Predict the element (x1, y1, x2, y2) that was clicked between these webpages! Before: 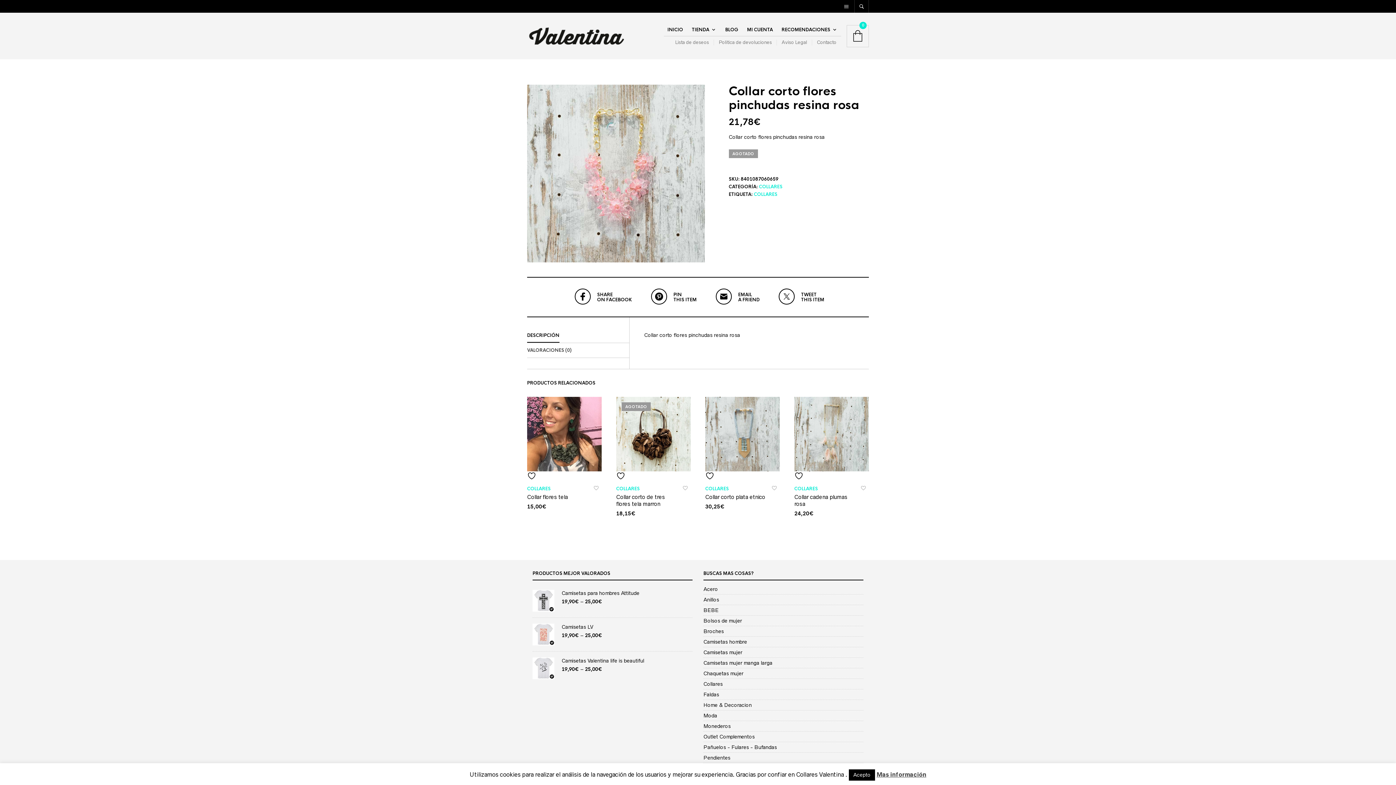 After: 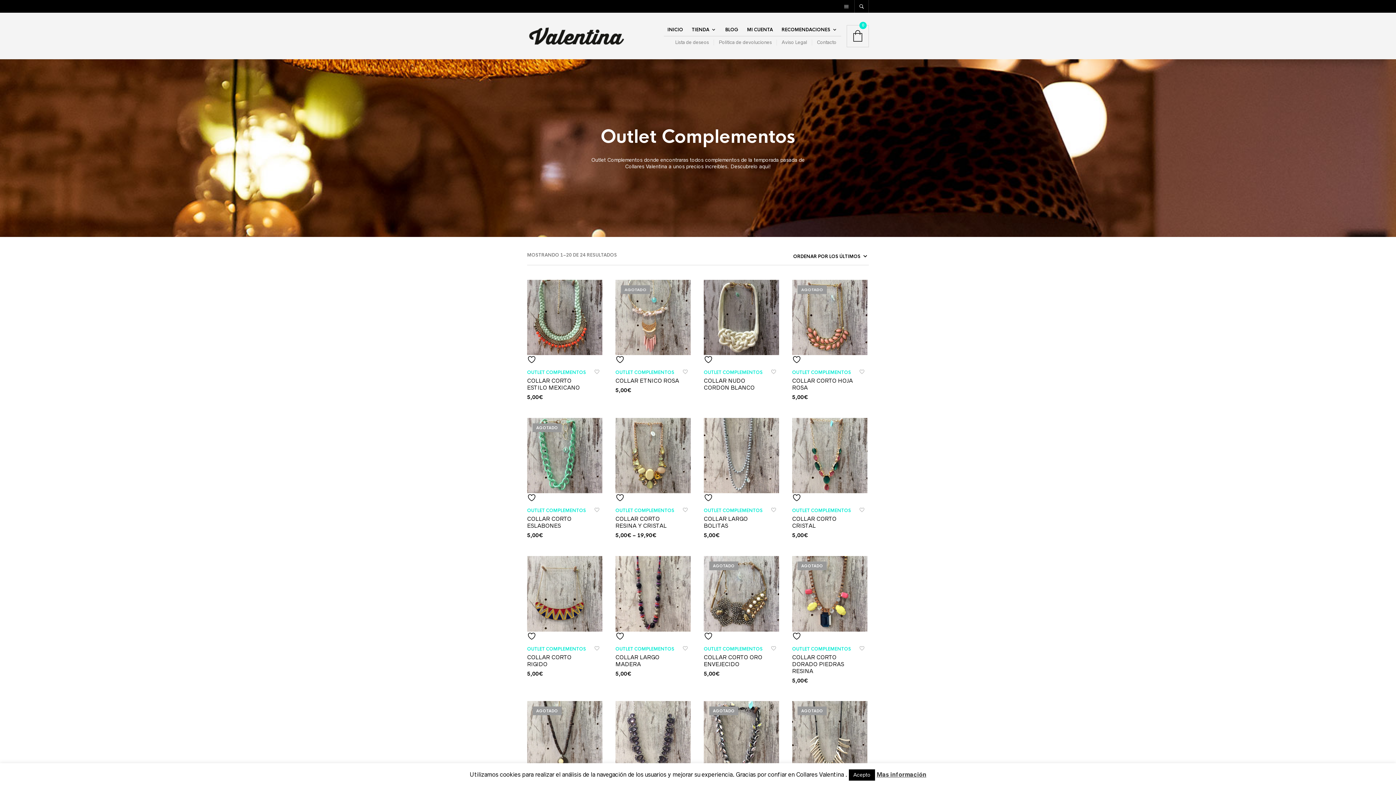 Action: bbox: (703, 734, 754, 739) label: Outlet Complementos